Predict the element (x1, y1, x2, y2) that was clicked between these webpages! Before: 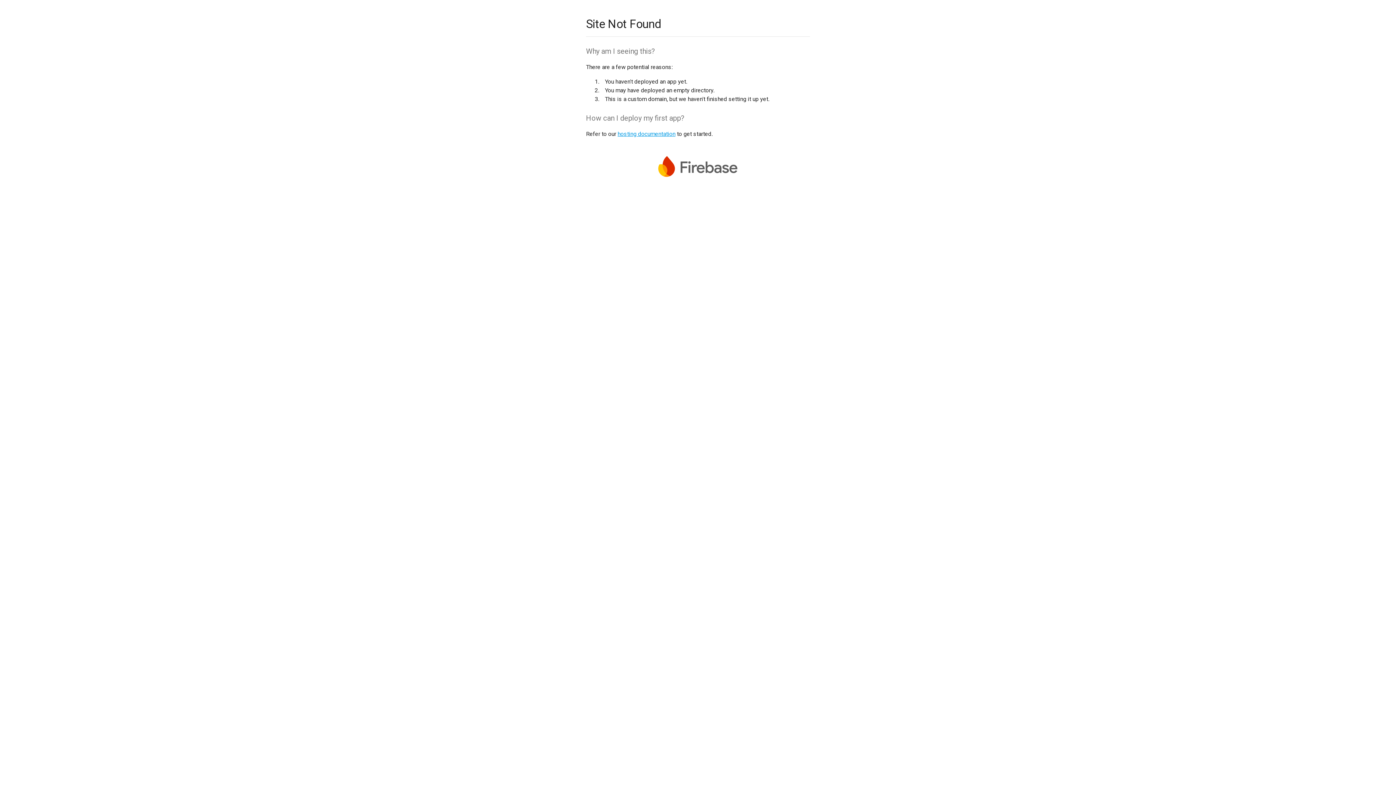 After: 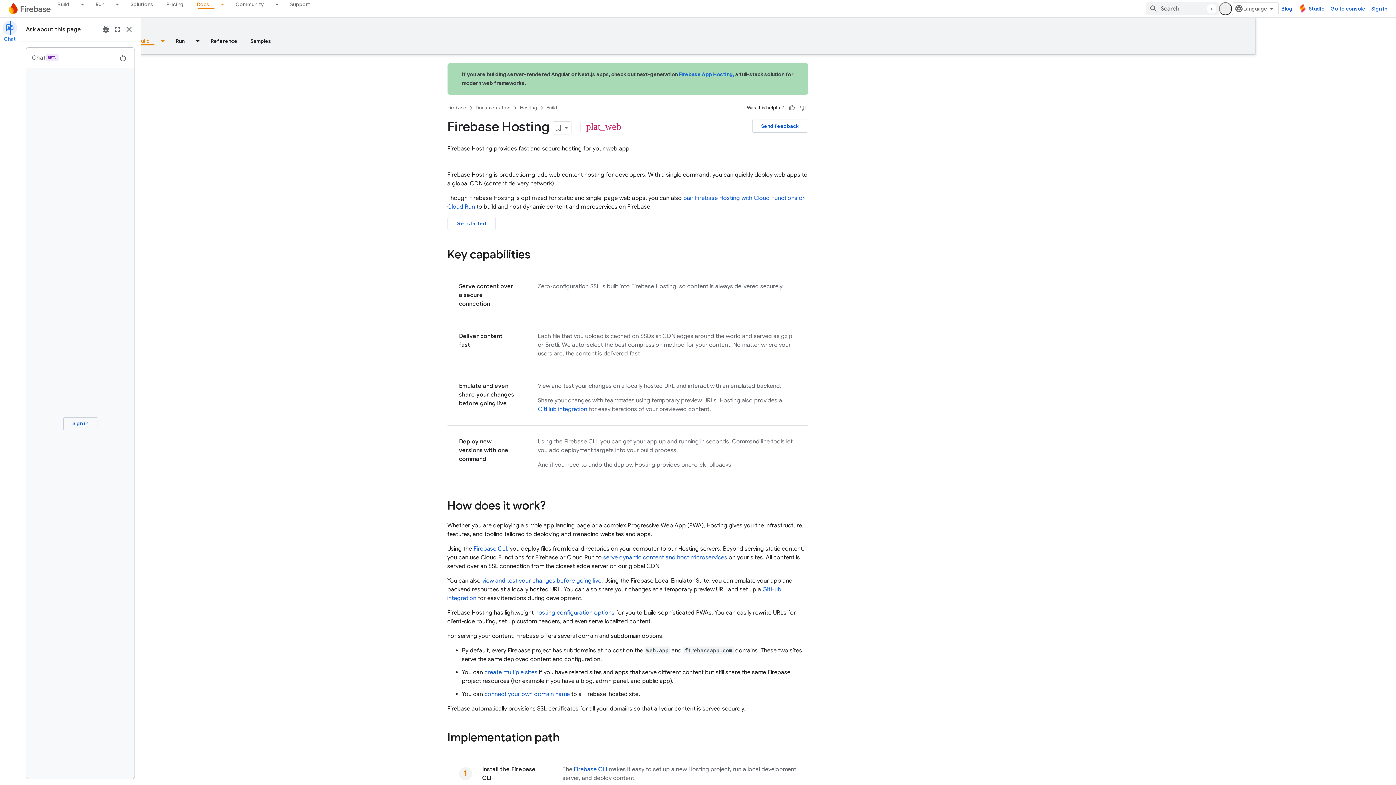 Action: label: hosting documentation bbox: (617, 130, 675, 137)